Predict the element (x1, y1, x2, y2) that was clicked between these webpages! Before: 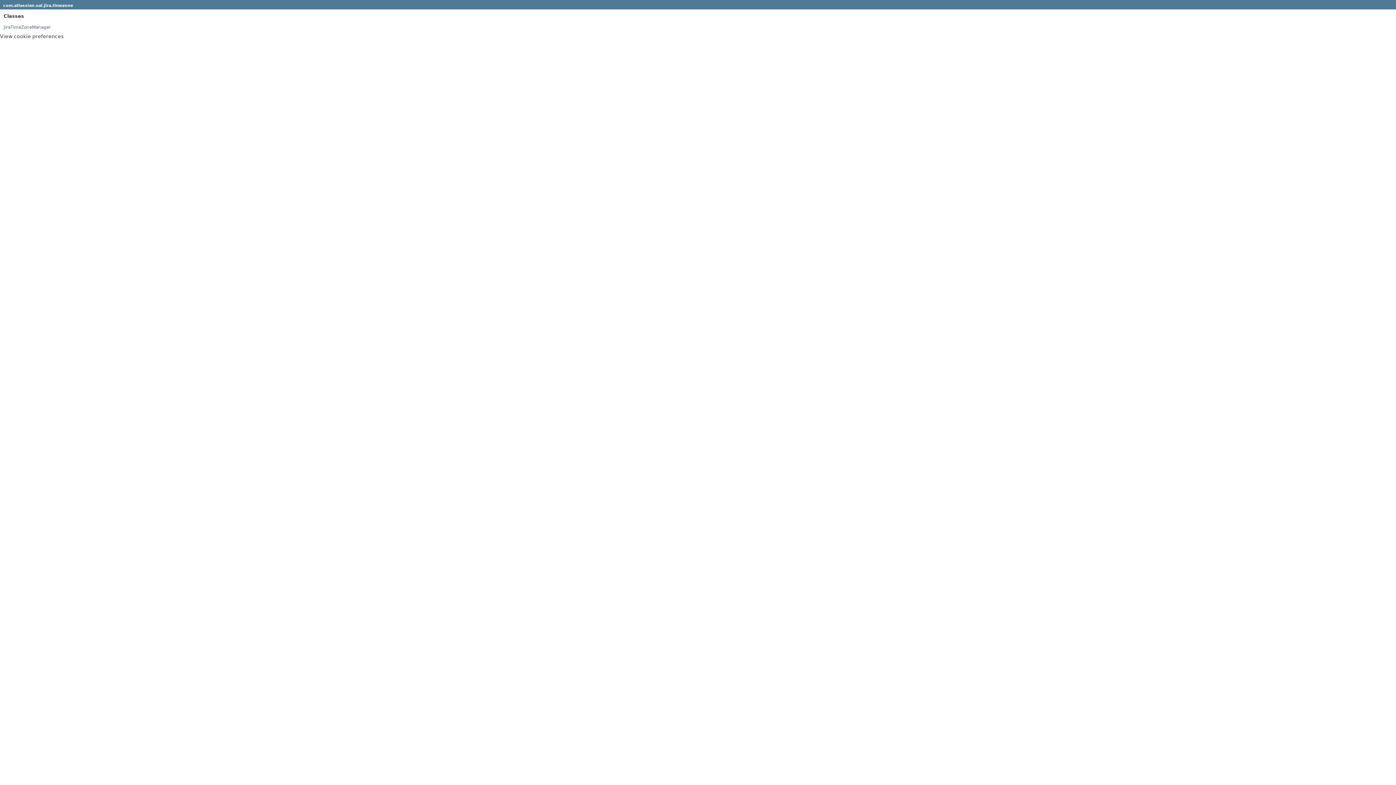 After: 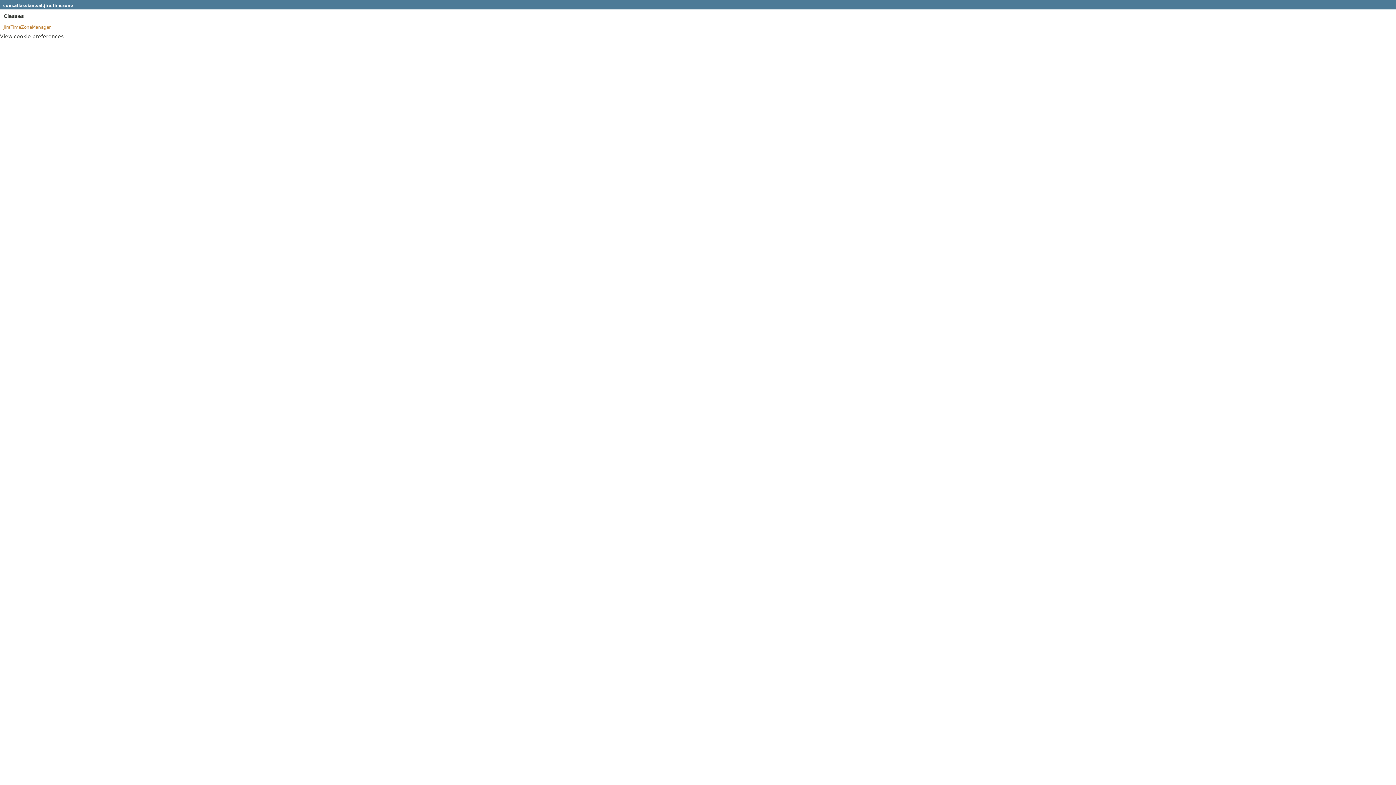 Action: label: JiraTimeZoneManager bbox: (3, 24, 50, 29)